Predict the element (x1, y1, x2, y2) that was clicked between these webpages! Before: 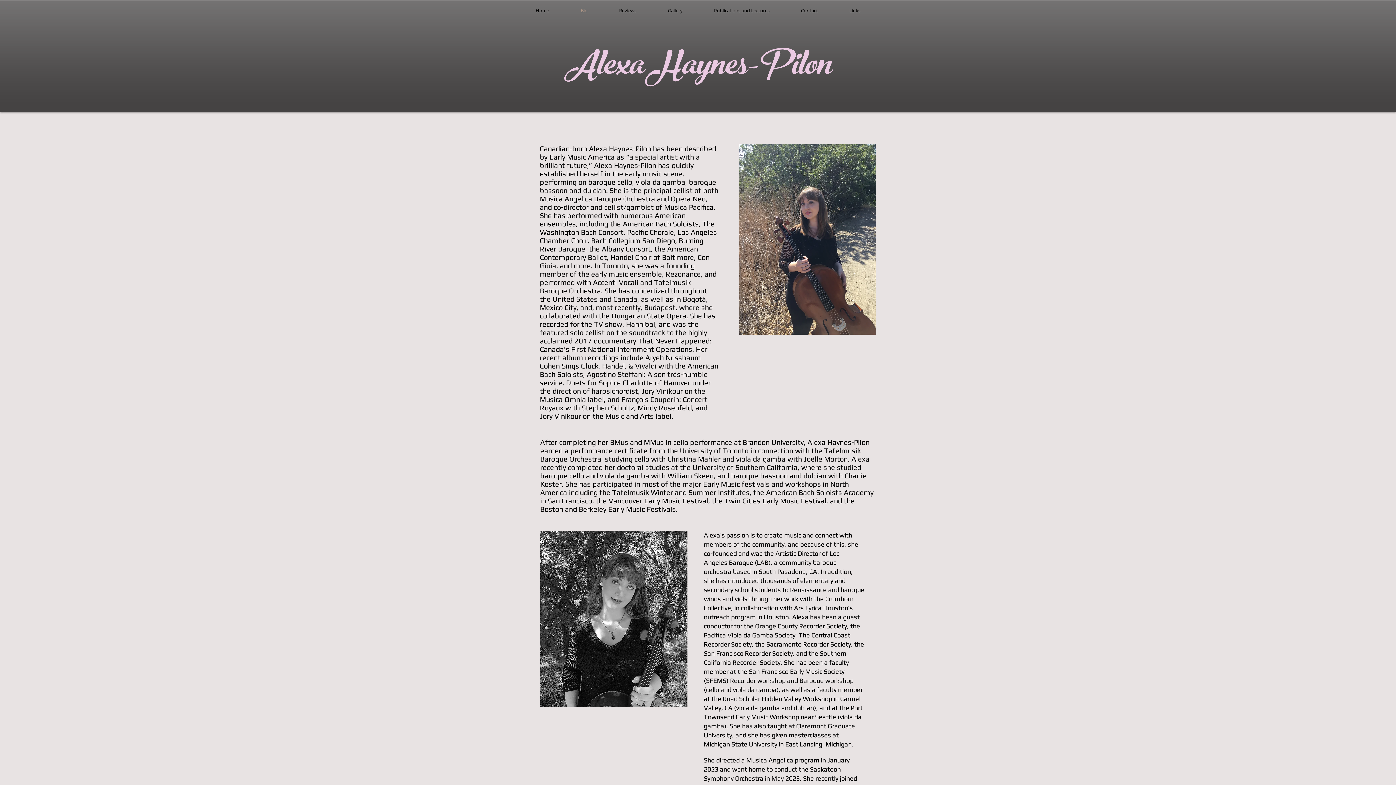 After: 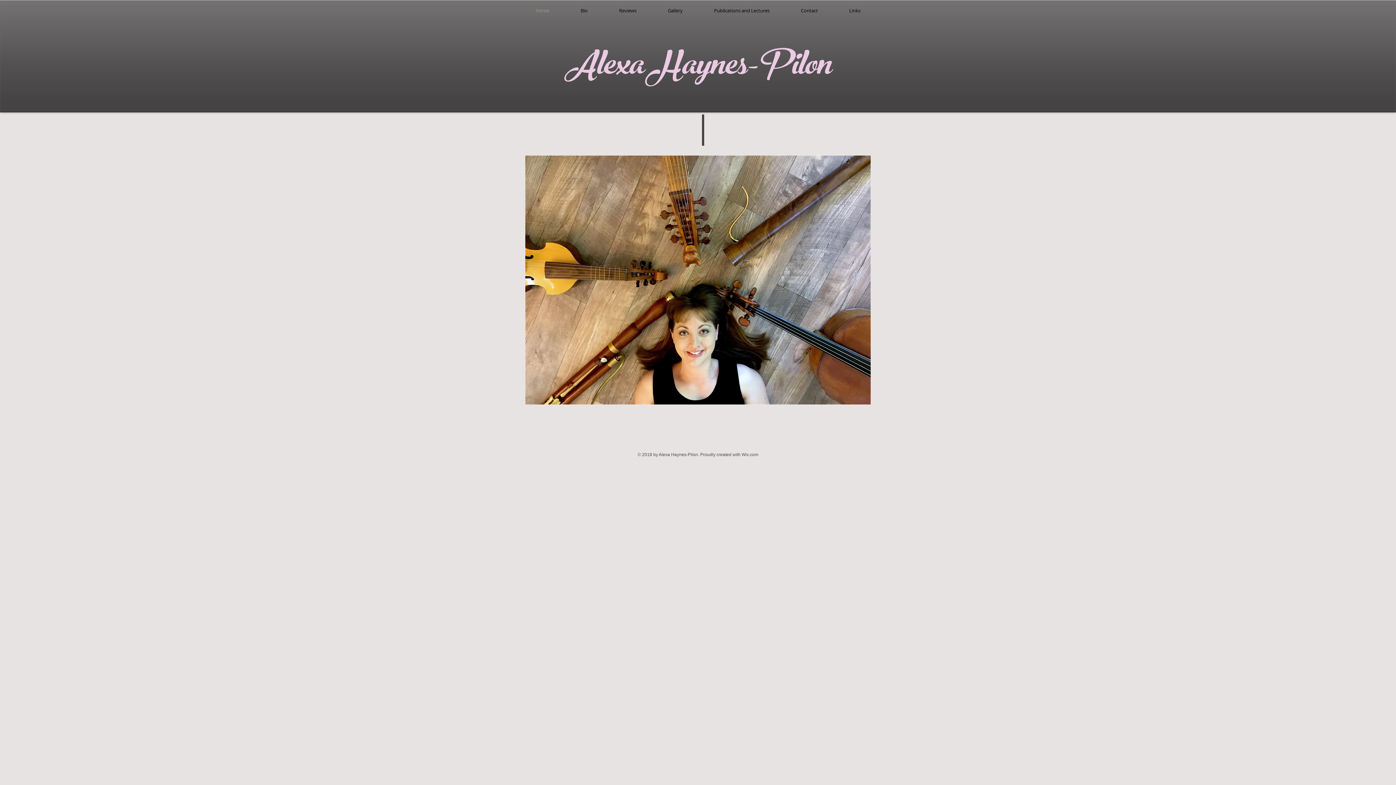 Action: label: Home bbox: (520, 0, 565, 20)